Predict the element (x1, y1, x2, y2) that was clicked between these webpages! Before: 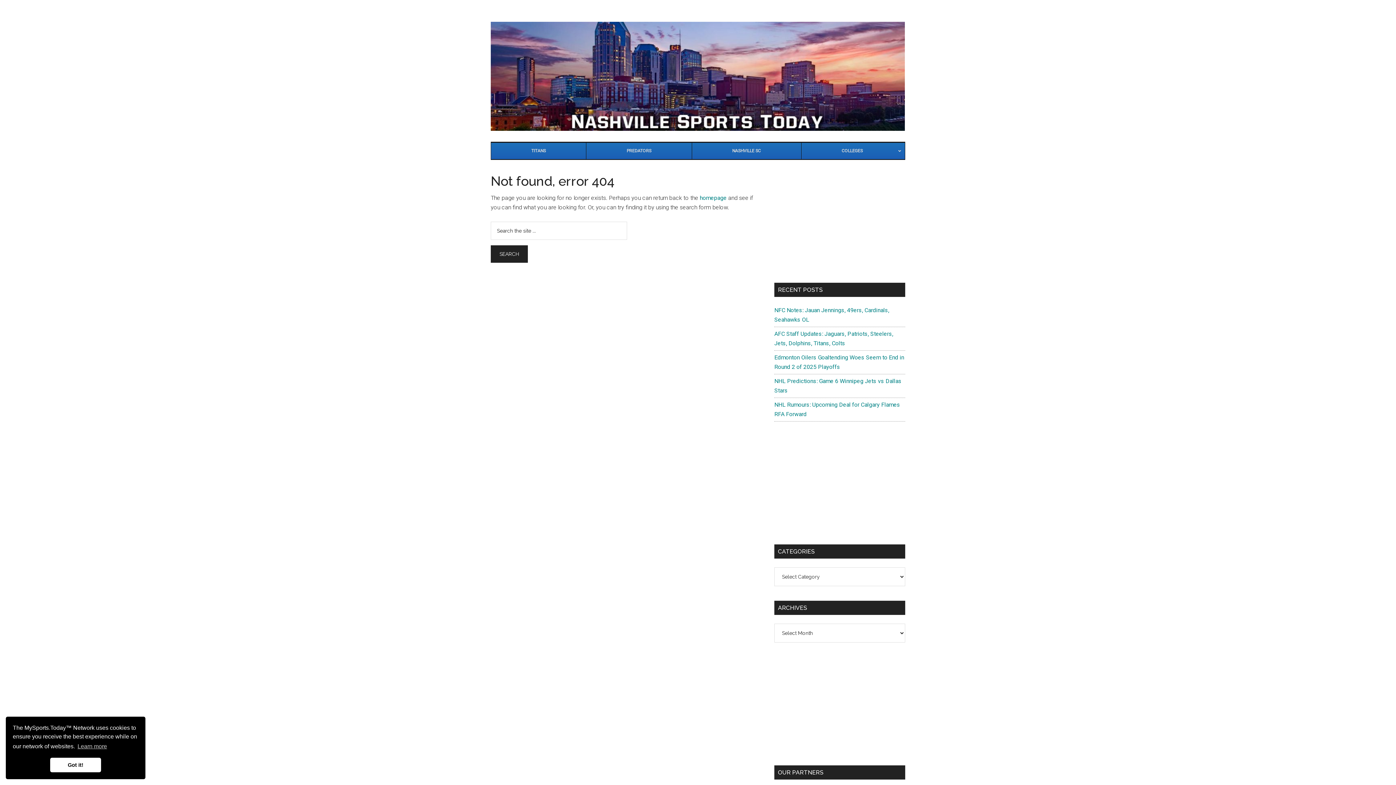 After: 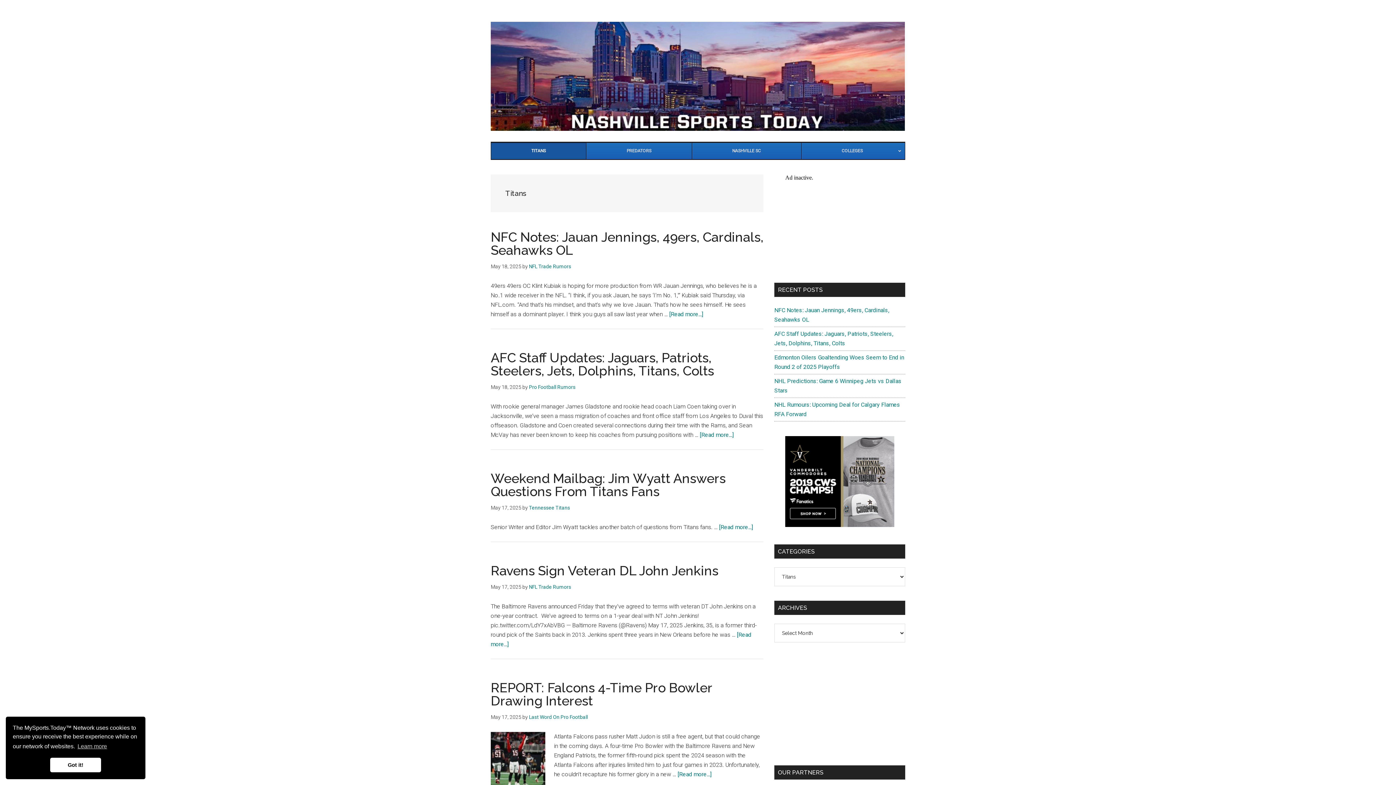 Action: bbox: (491, 142, 586, 159) label: TITANS